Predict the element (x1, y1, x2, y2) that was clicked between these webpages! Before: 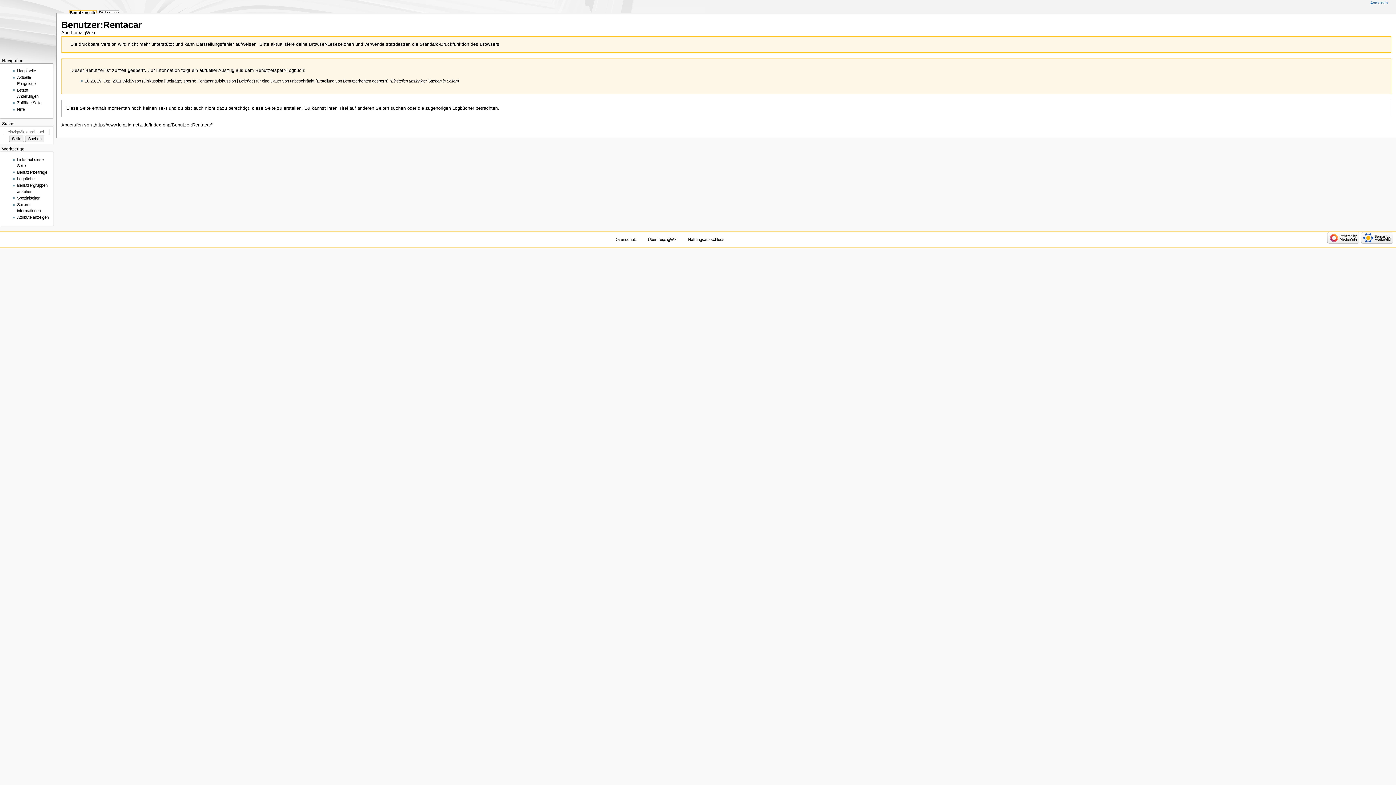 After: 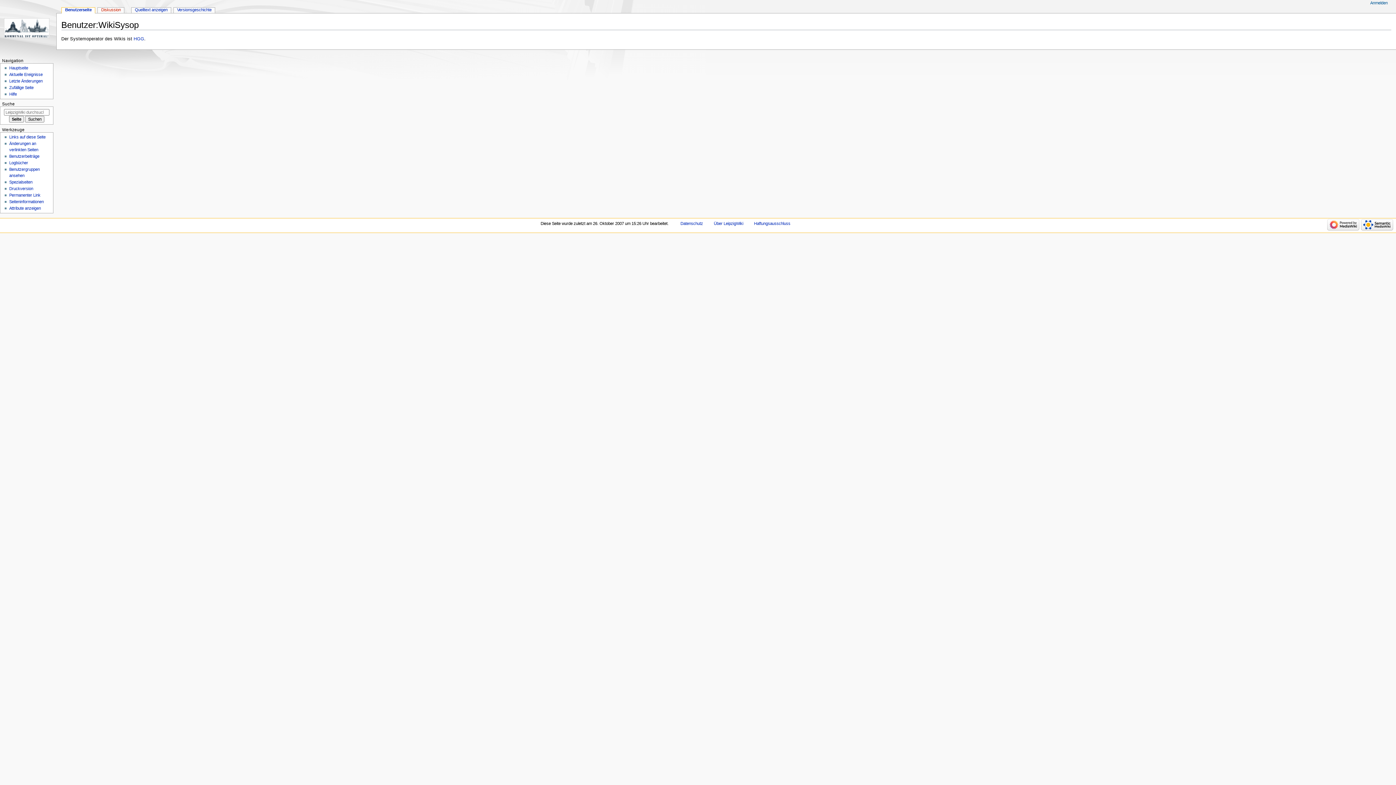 Action: label: WikiSysop bbox: (122, 79, 140, 83)